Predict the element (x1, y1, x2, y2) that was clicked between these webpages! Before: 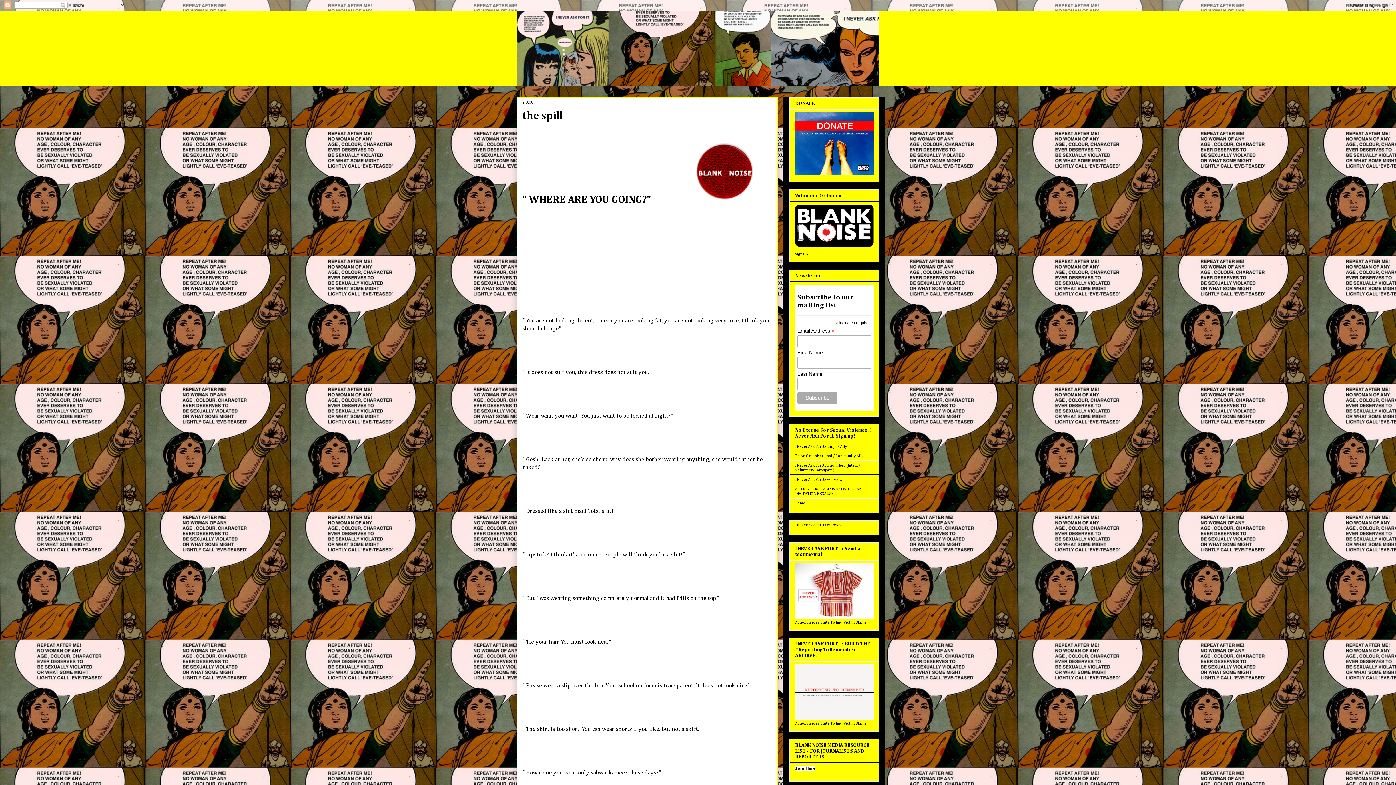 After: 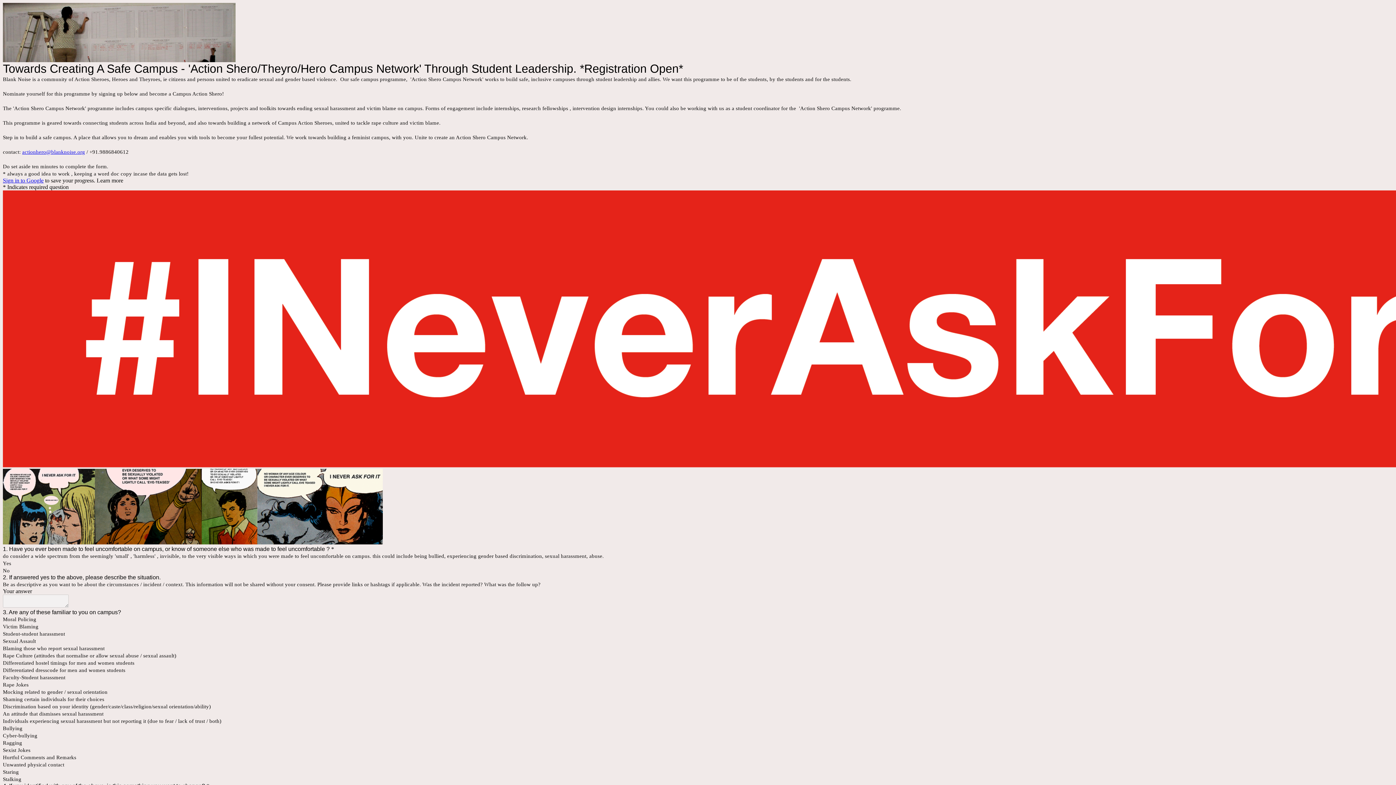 Action: bbox: (795, 444, 847, 448) label: I Never Ask For It Campus Ally